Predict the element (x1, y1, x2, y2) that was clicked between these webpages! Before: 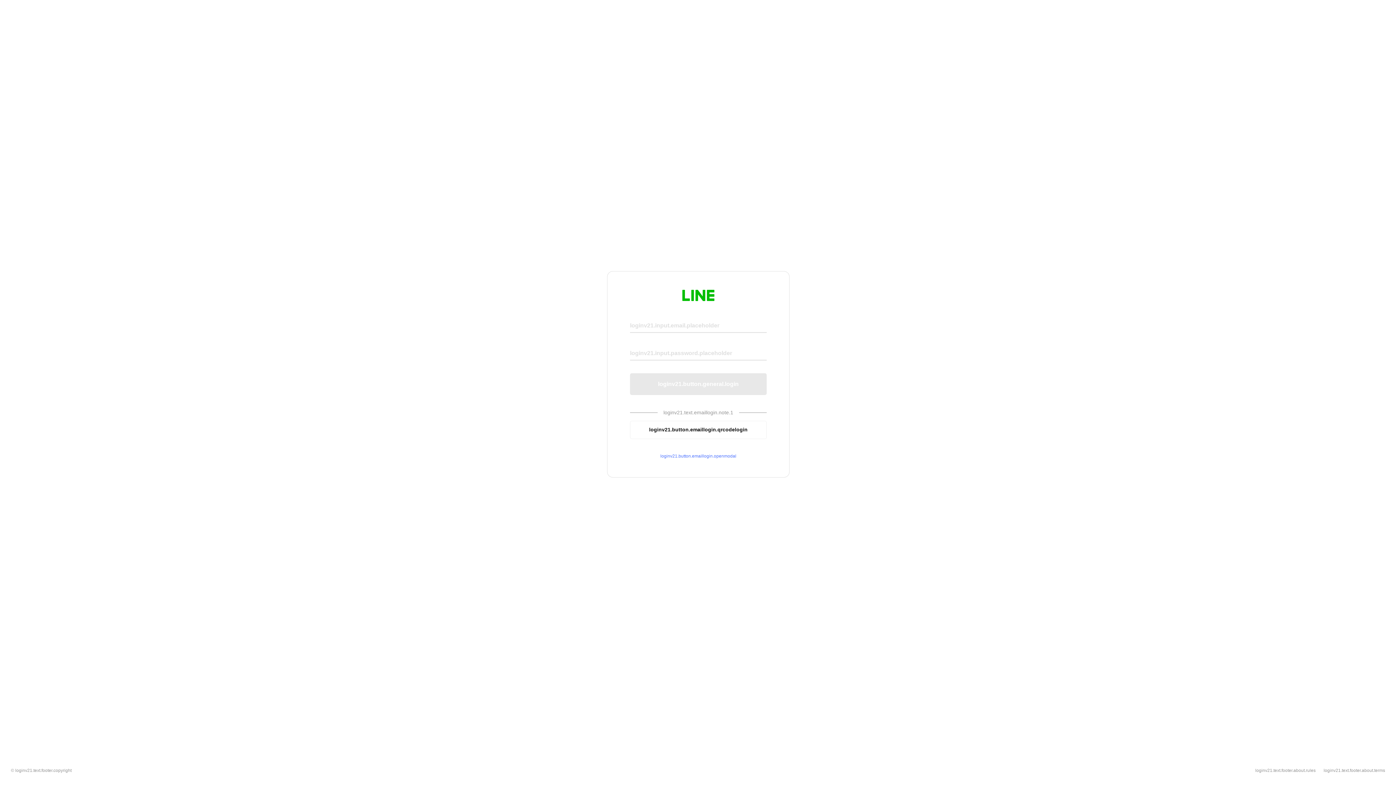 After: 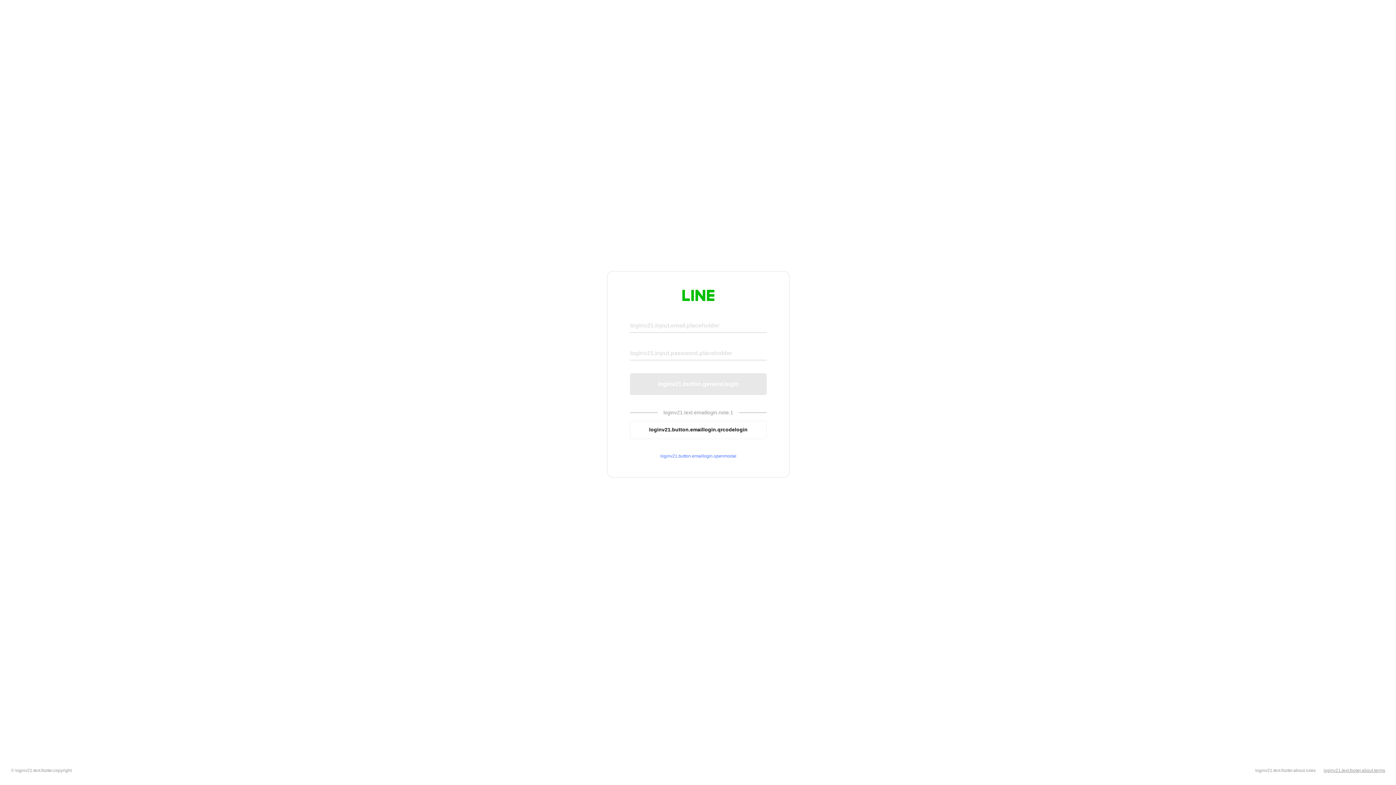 Action: bbox: (1324, 768, 1385, 773) label: loginv21.text.footer.about.terms